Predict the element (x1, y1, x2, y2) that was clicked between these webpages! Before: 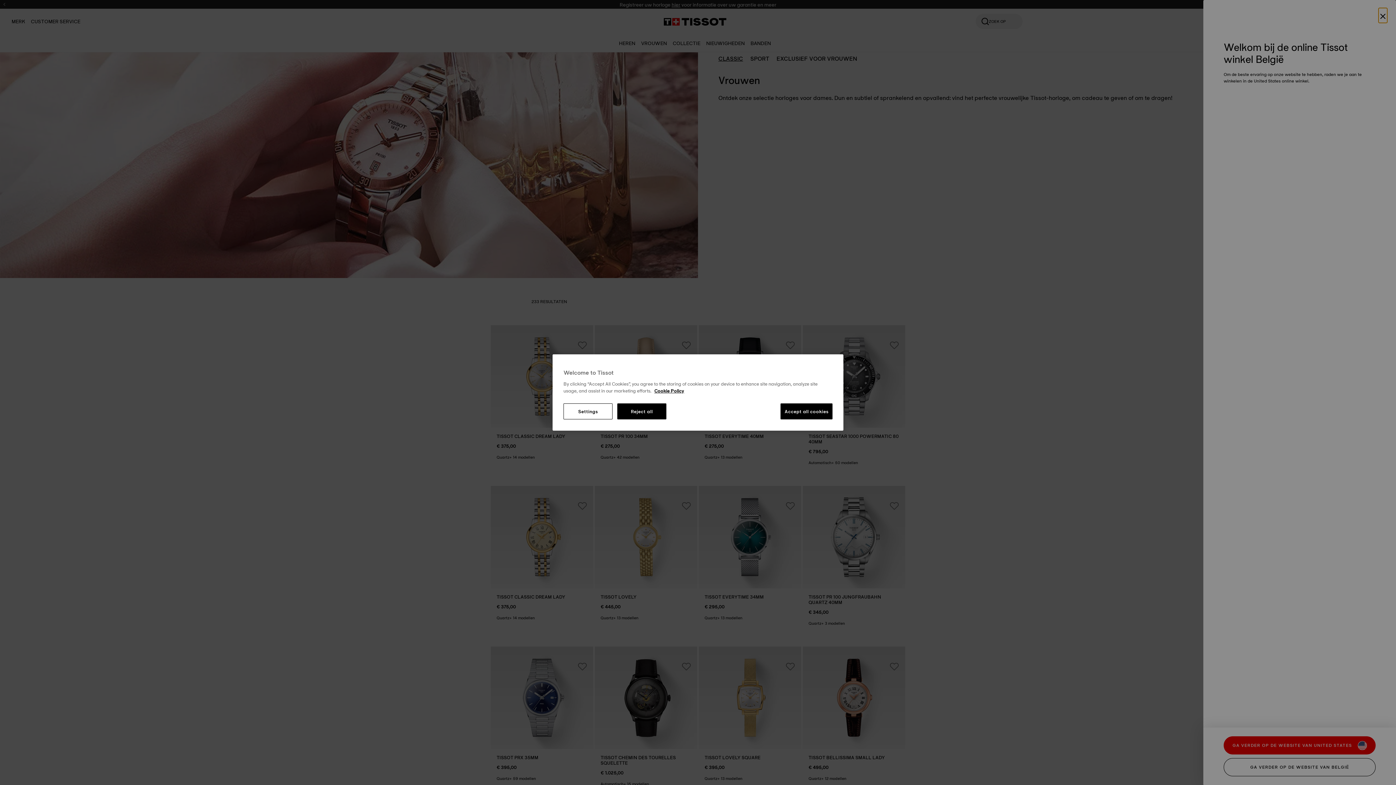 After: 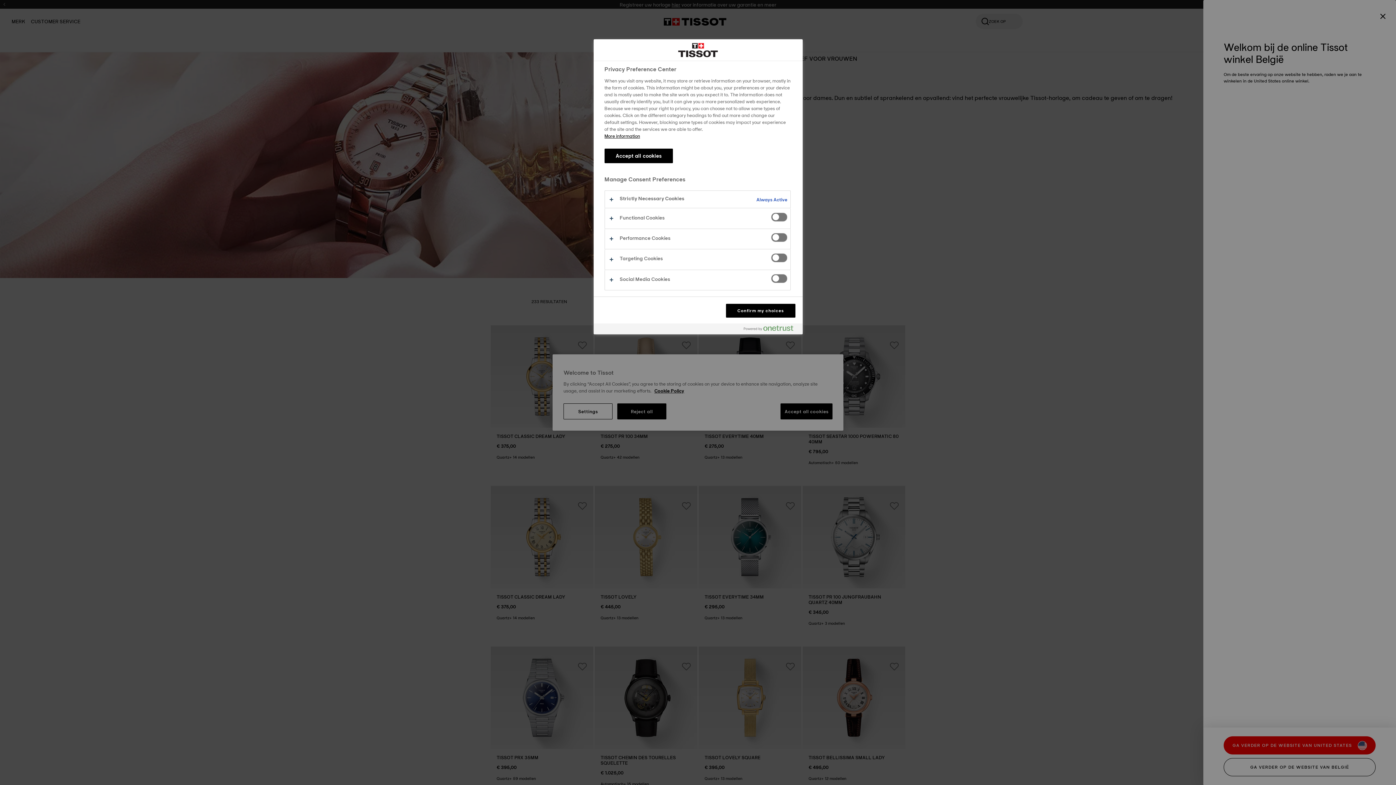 Action: label: Settings bbox: (563, 403, 612, 419)